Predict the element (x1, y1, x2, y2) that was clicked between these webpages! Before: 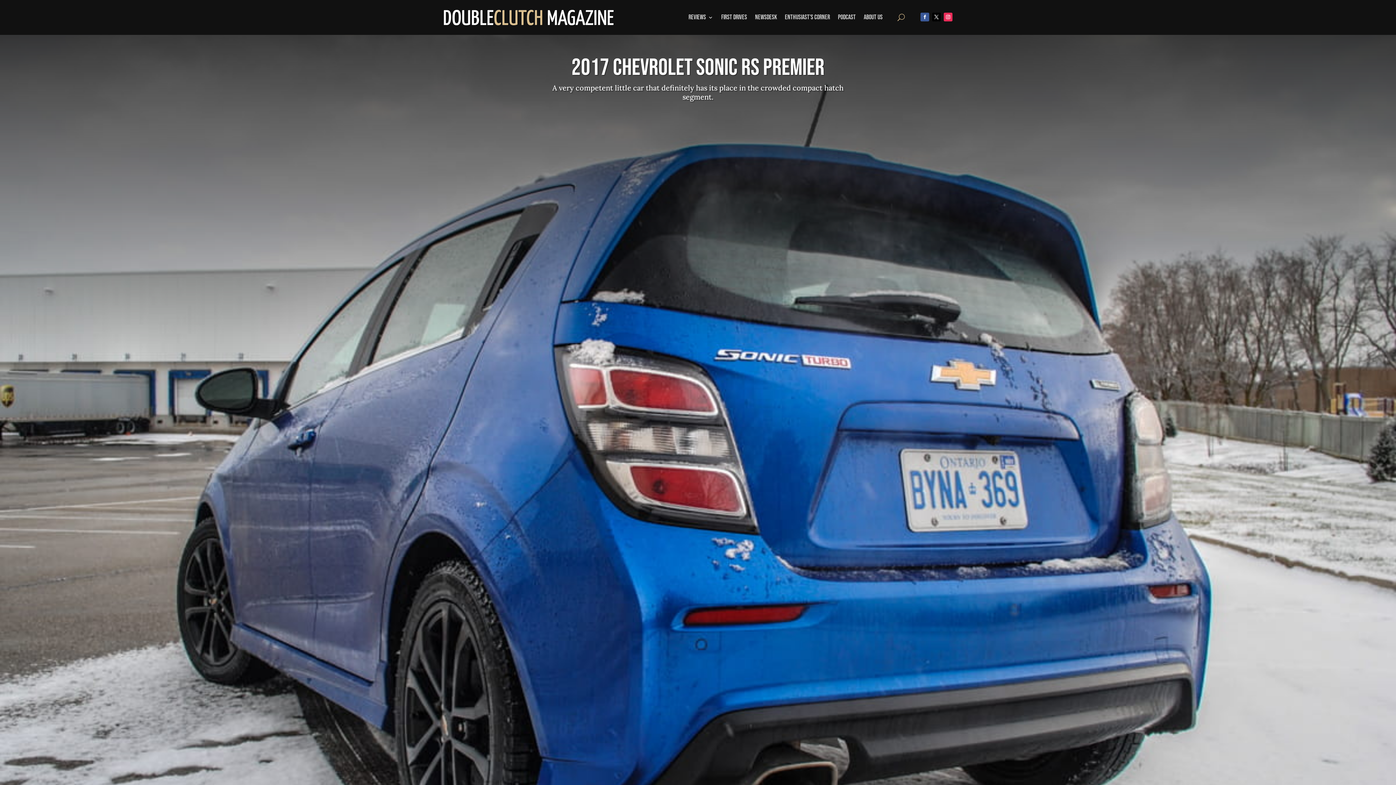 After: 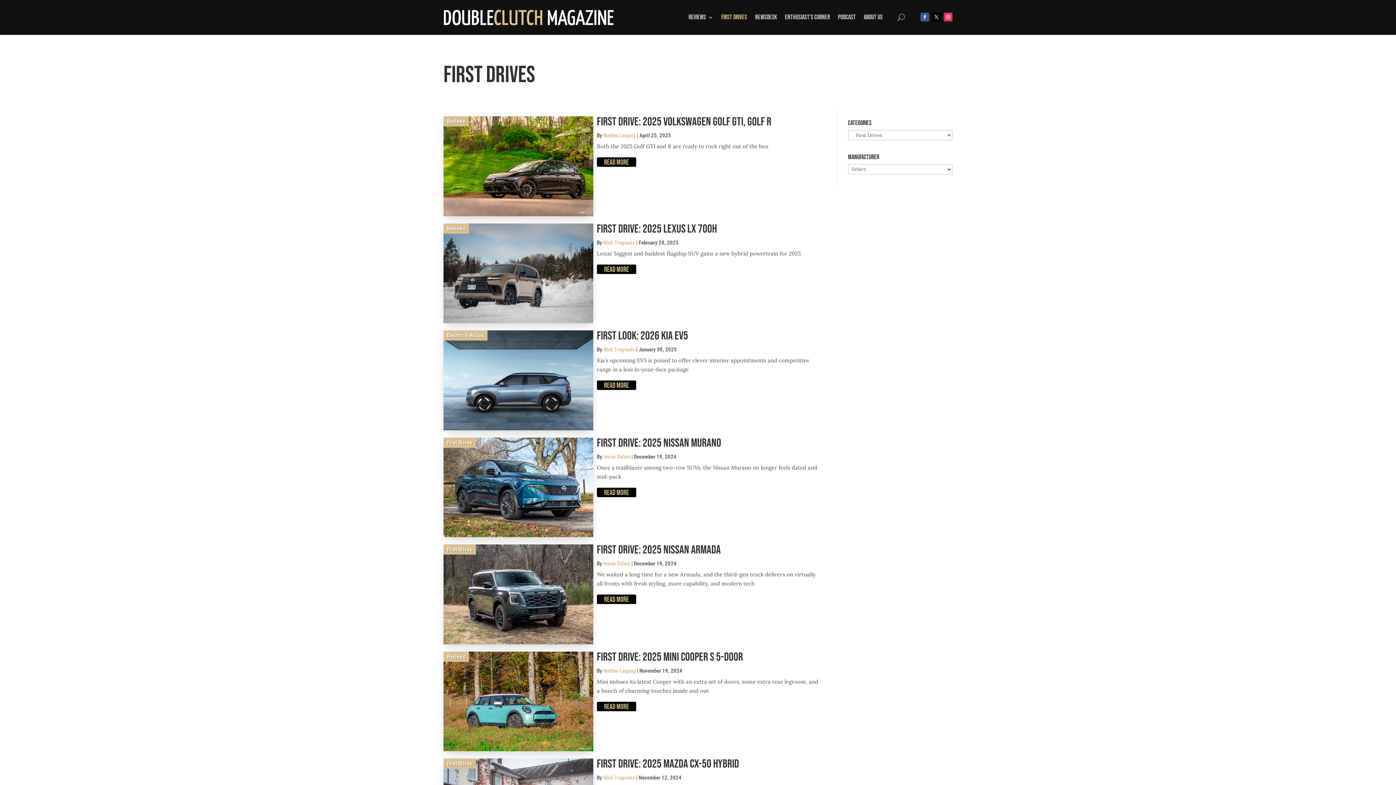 Action: label: First Drives bbox: (721, 3, 747, 31)